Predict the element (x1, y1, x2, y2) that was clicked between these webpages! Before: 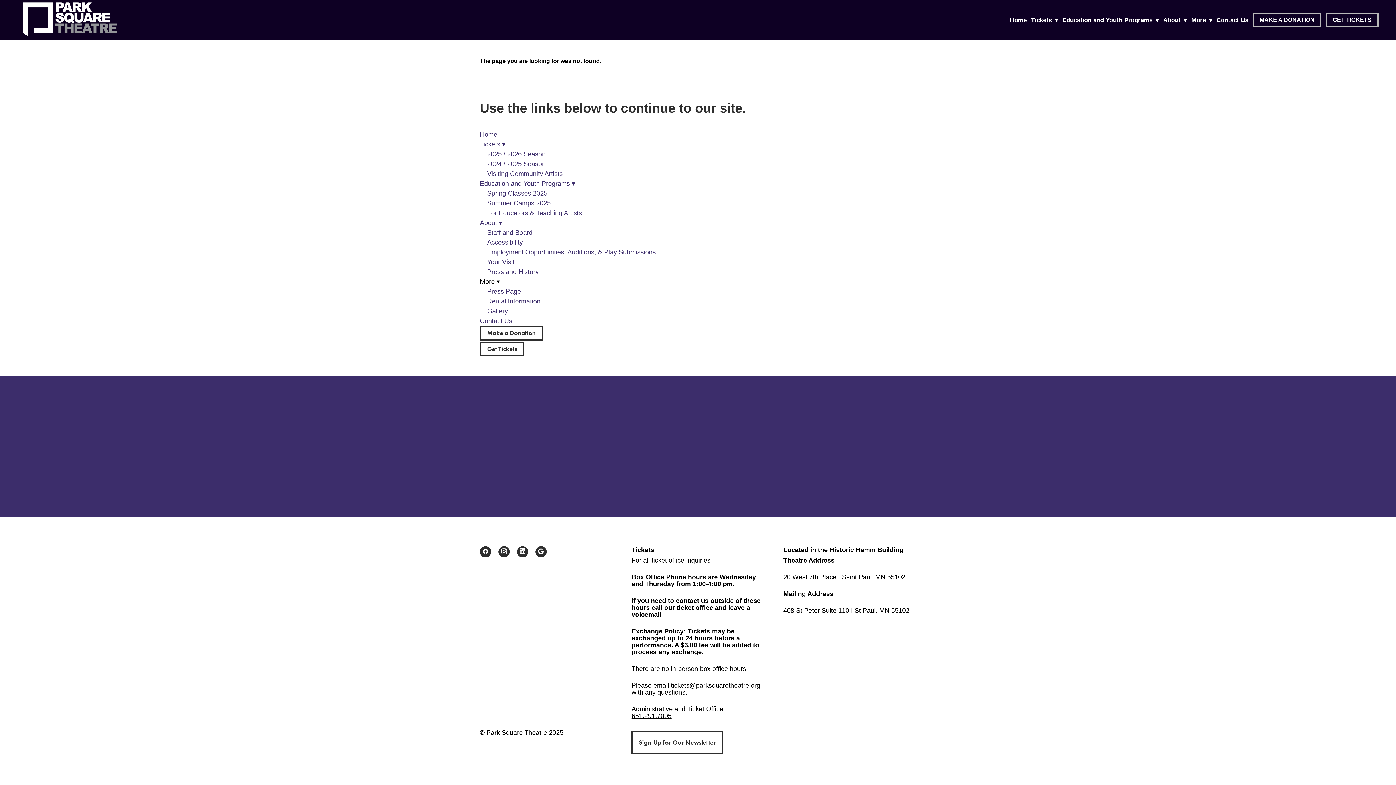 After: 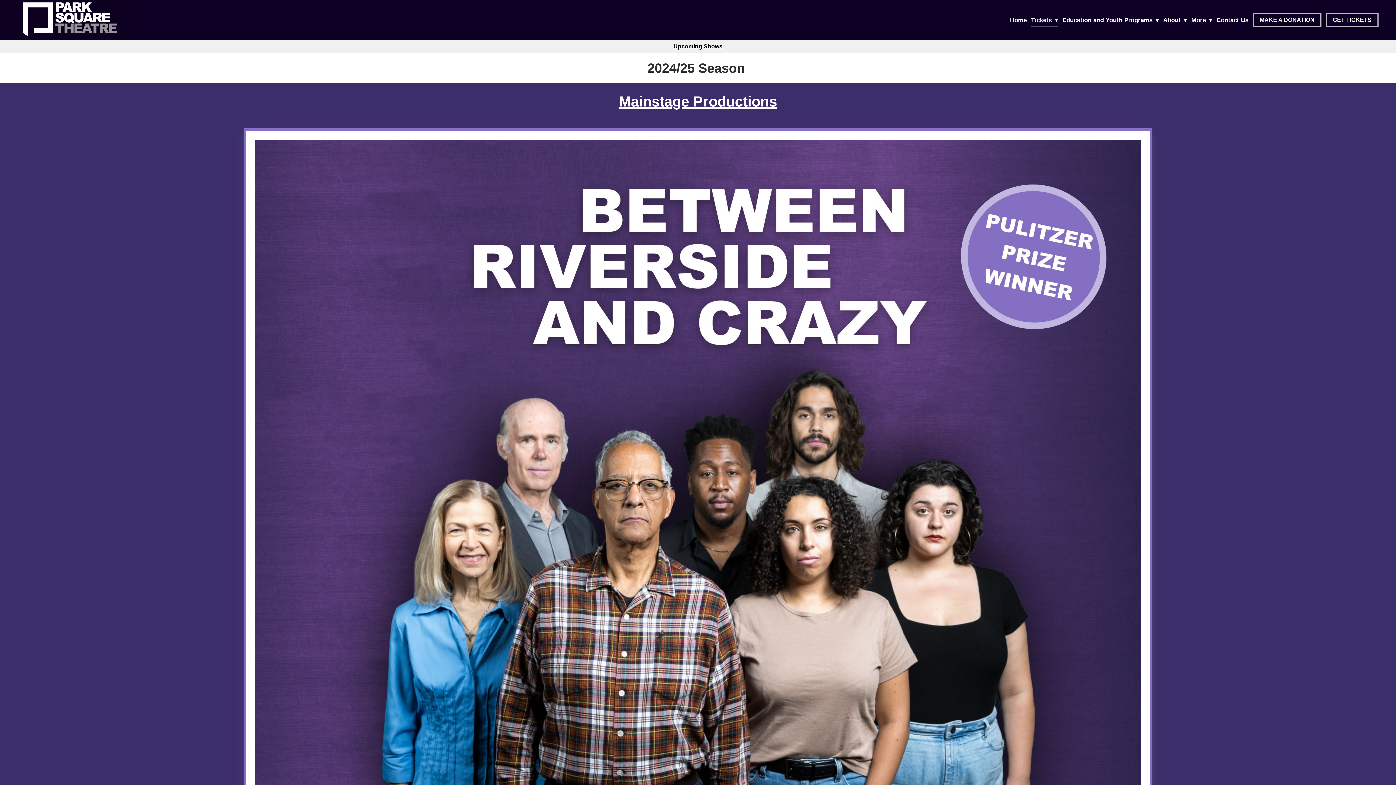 Action: bbox: (480, 140, 505, 148) label: Tickets ▾